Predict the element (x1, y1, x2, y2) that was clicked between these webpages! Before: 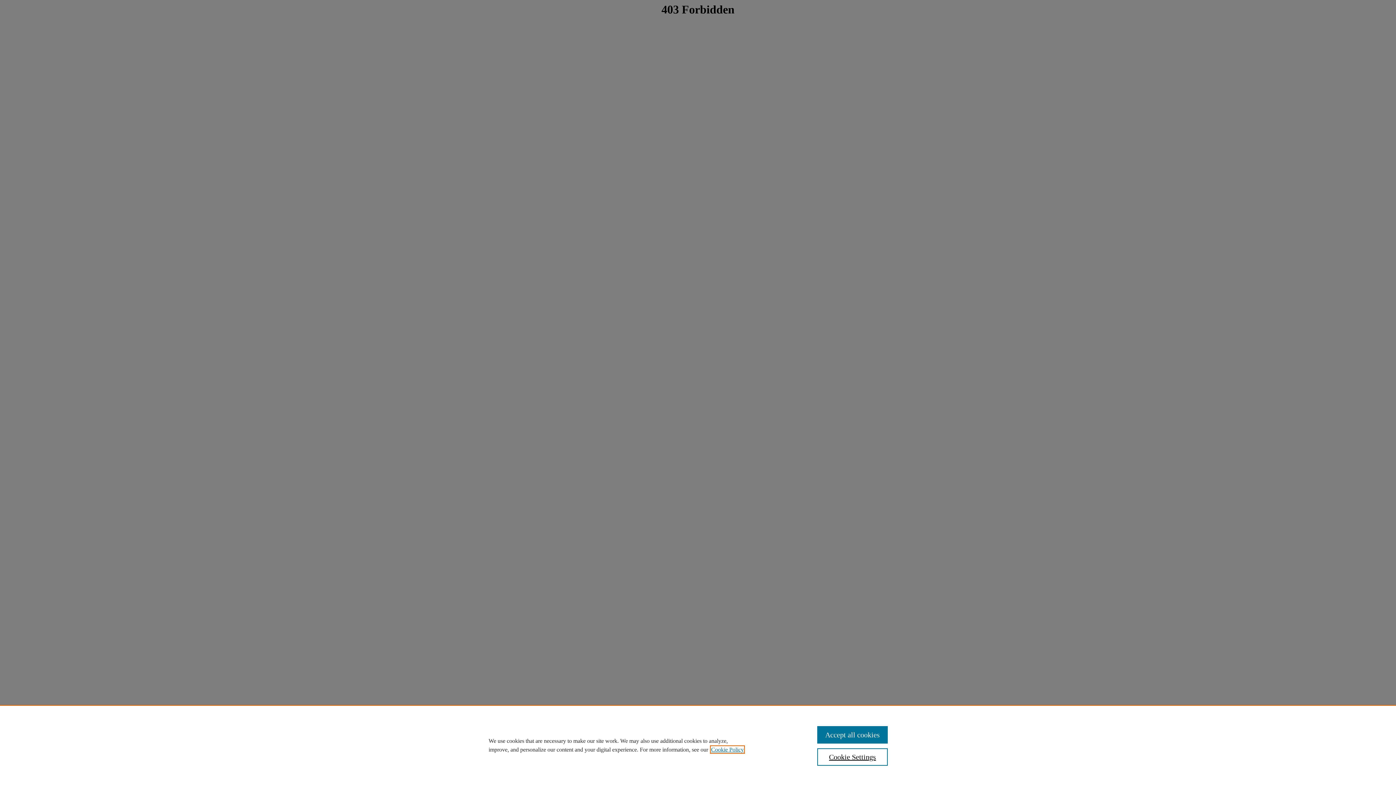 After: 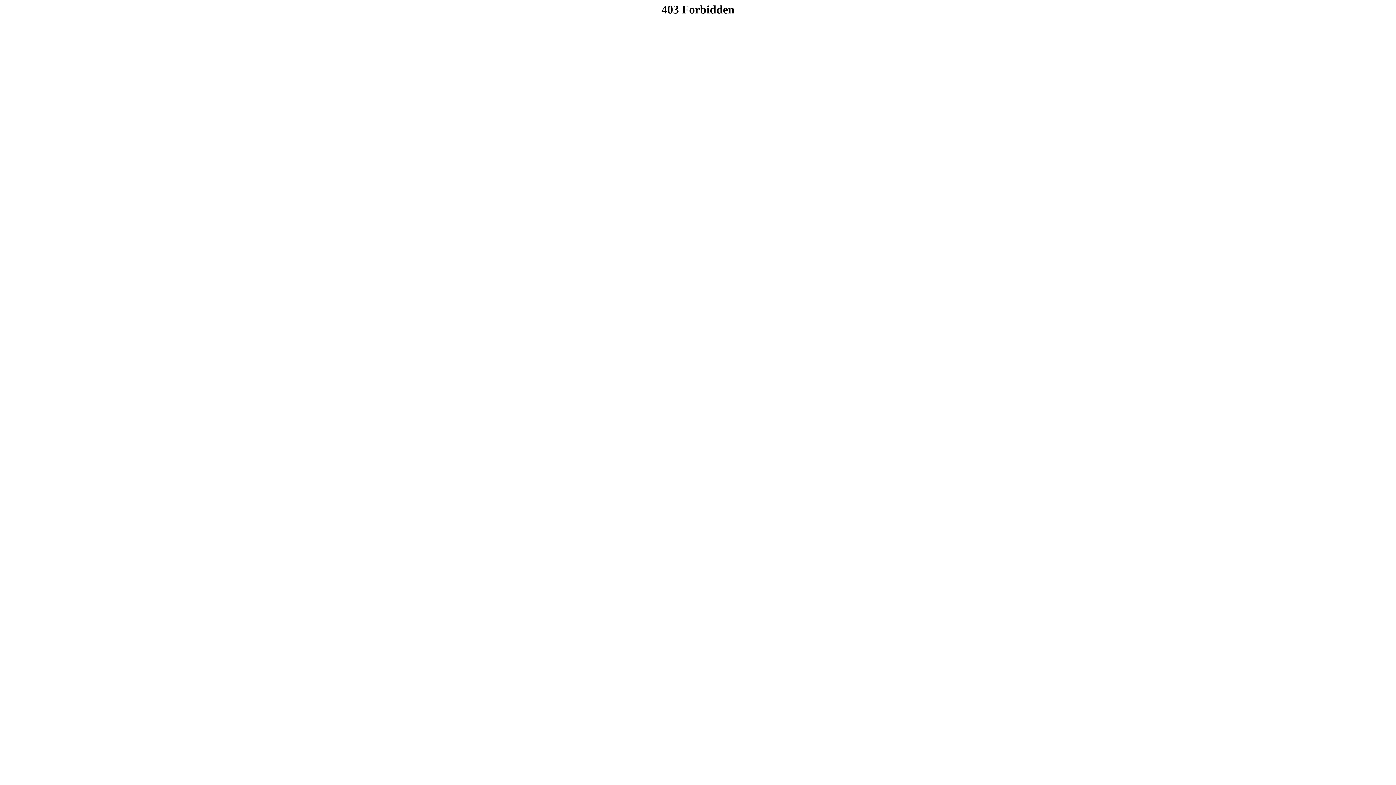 Action: bbox: (817, 726, 887, 744) label: Accept all cookies